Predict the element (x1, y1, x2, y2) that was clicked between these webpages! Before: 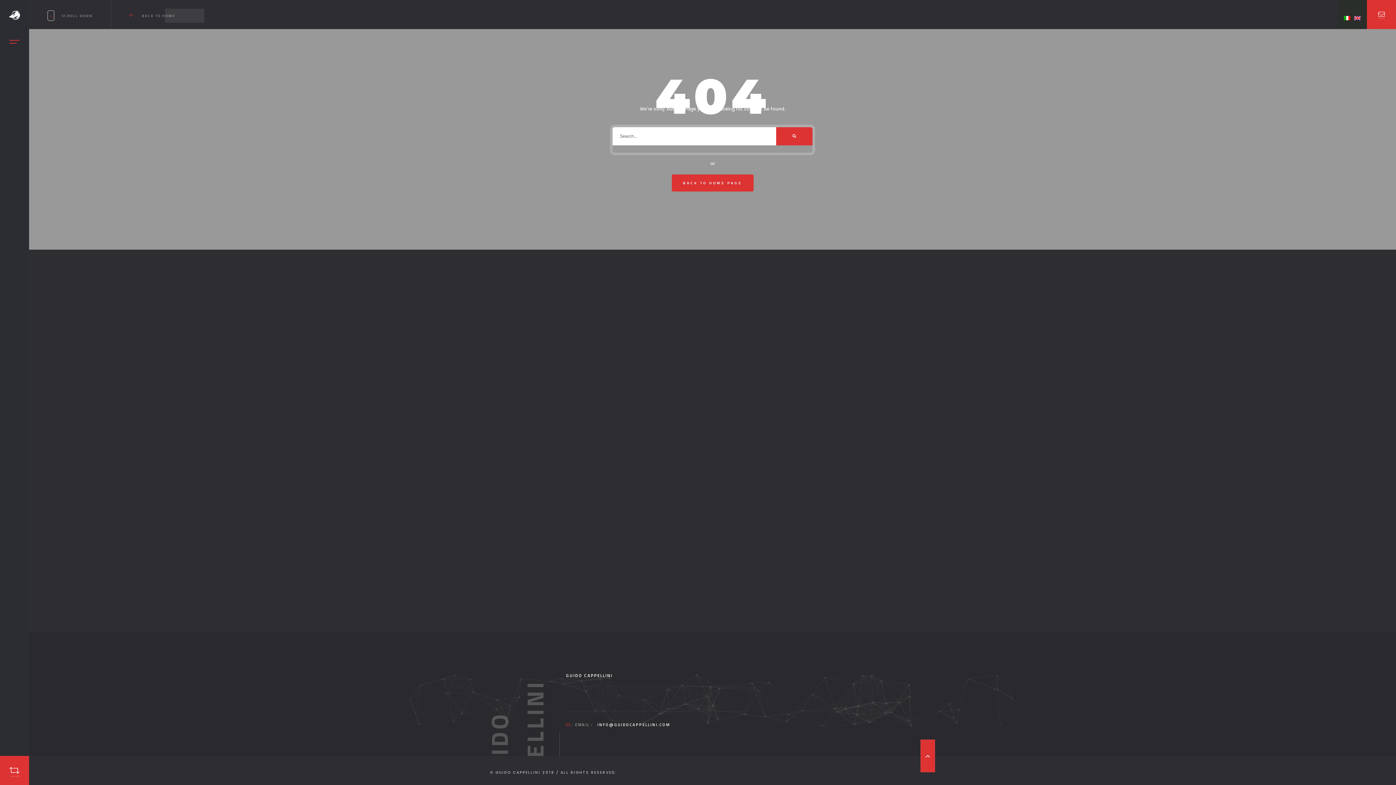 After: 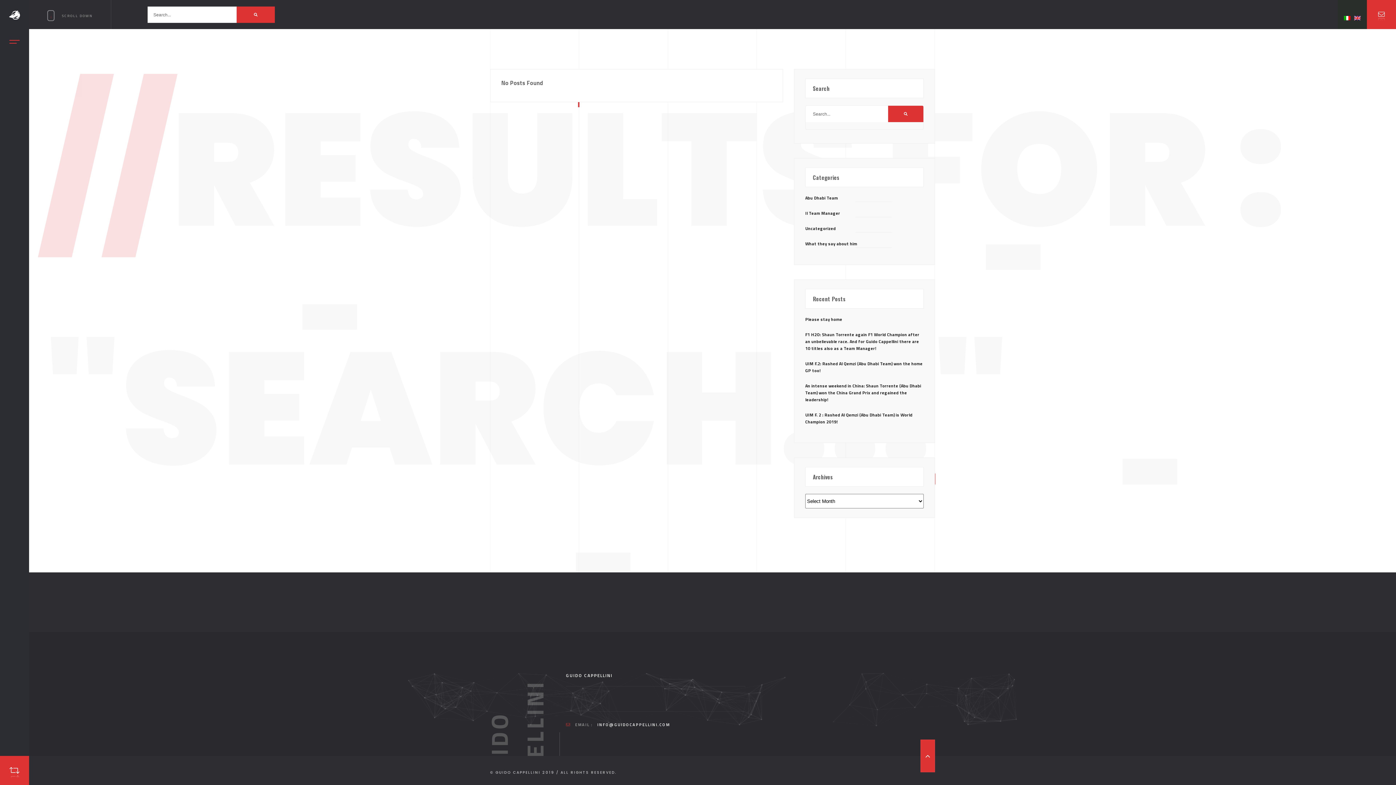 Action: bbox: (776, 127, 812, 145)